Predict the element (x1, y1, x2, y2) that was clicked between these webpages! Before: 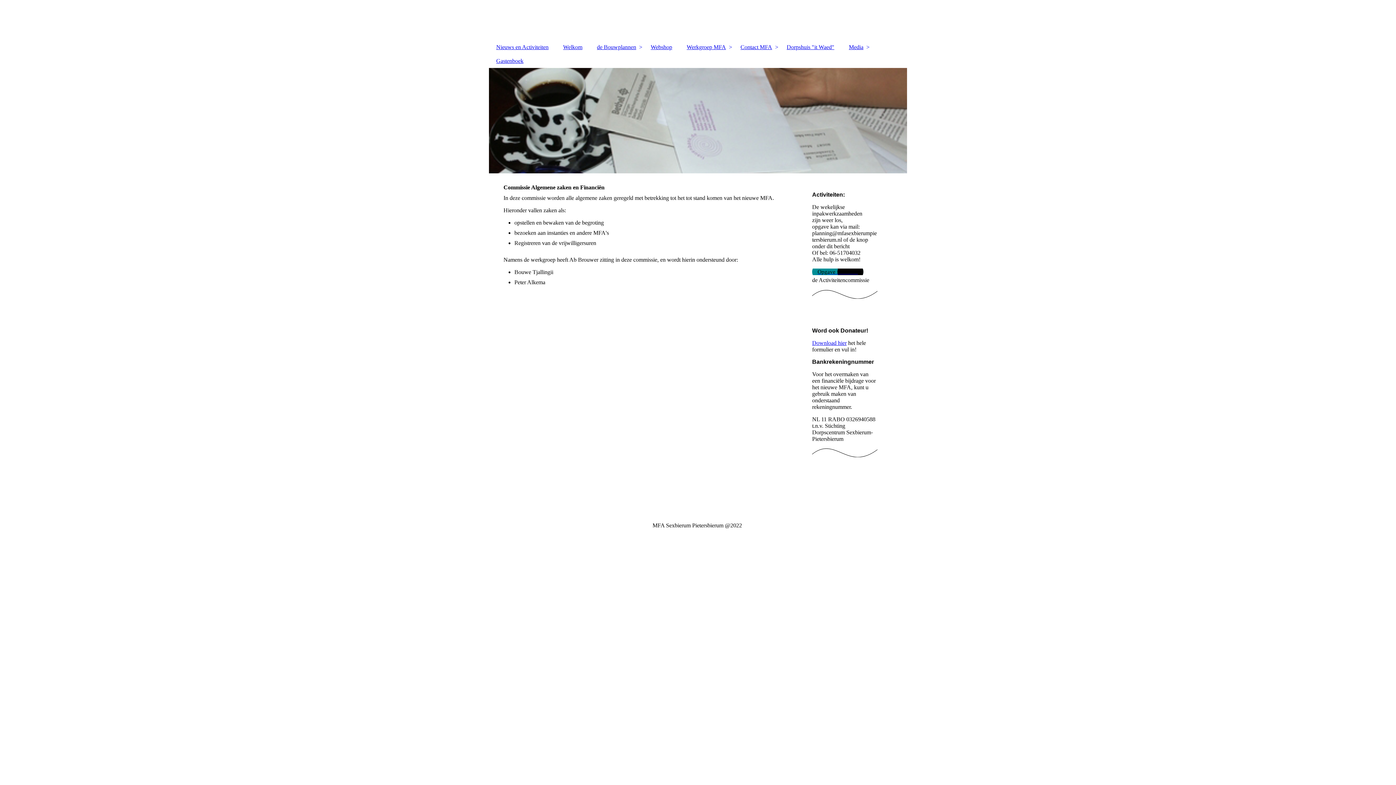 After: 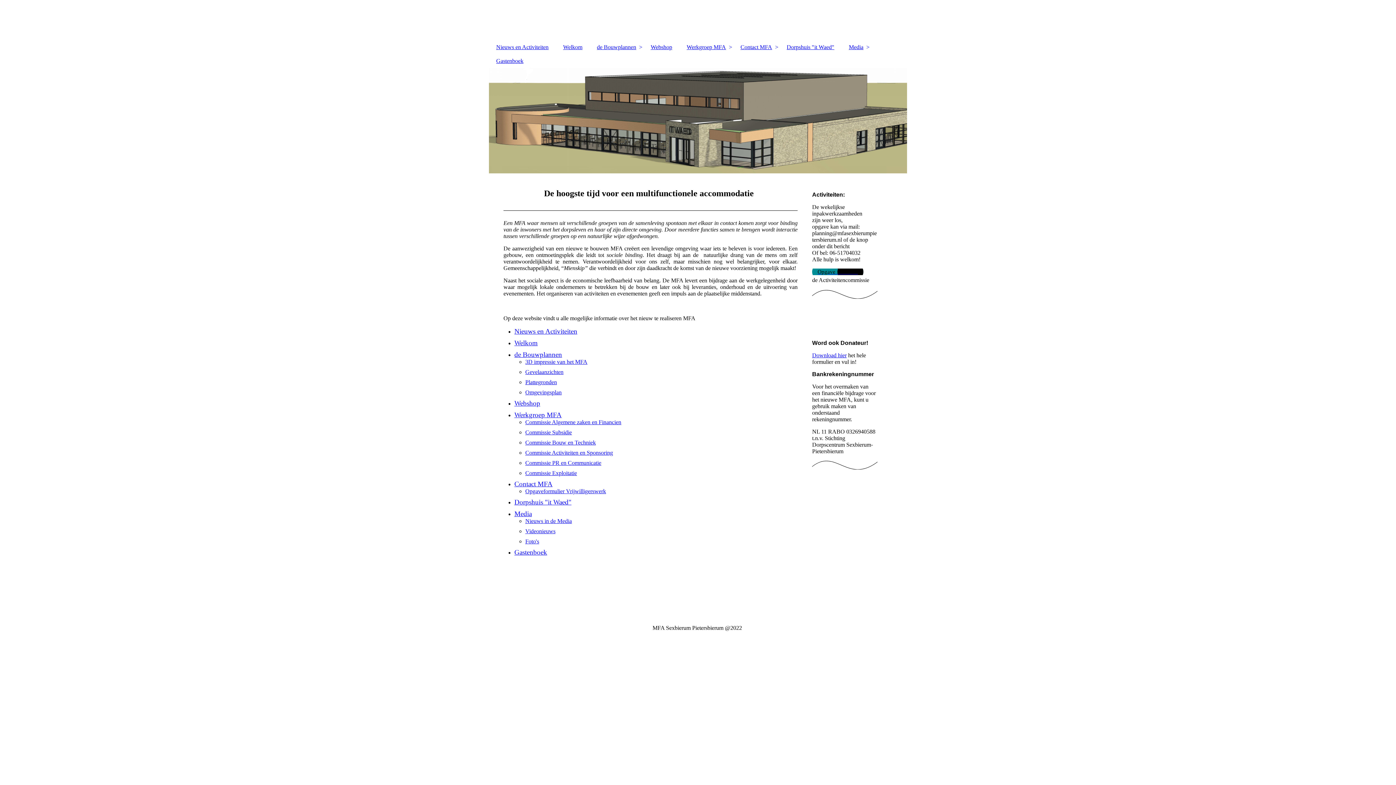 Action: label: Welkom bbox: (556, 40, 589, 54)